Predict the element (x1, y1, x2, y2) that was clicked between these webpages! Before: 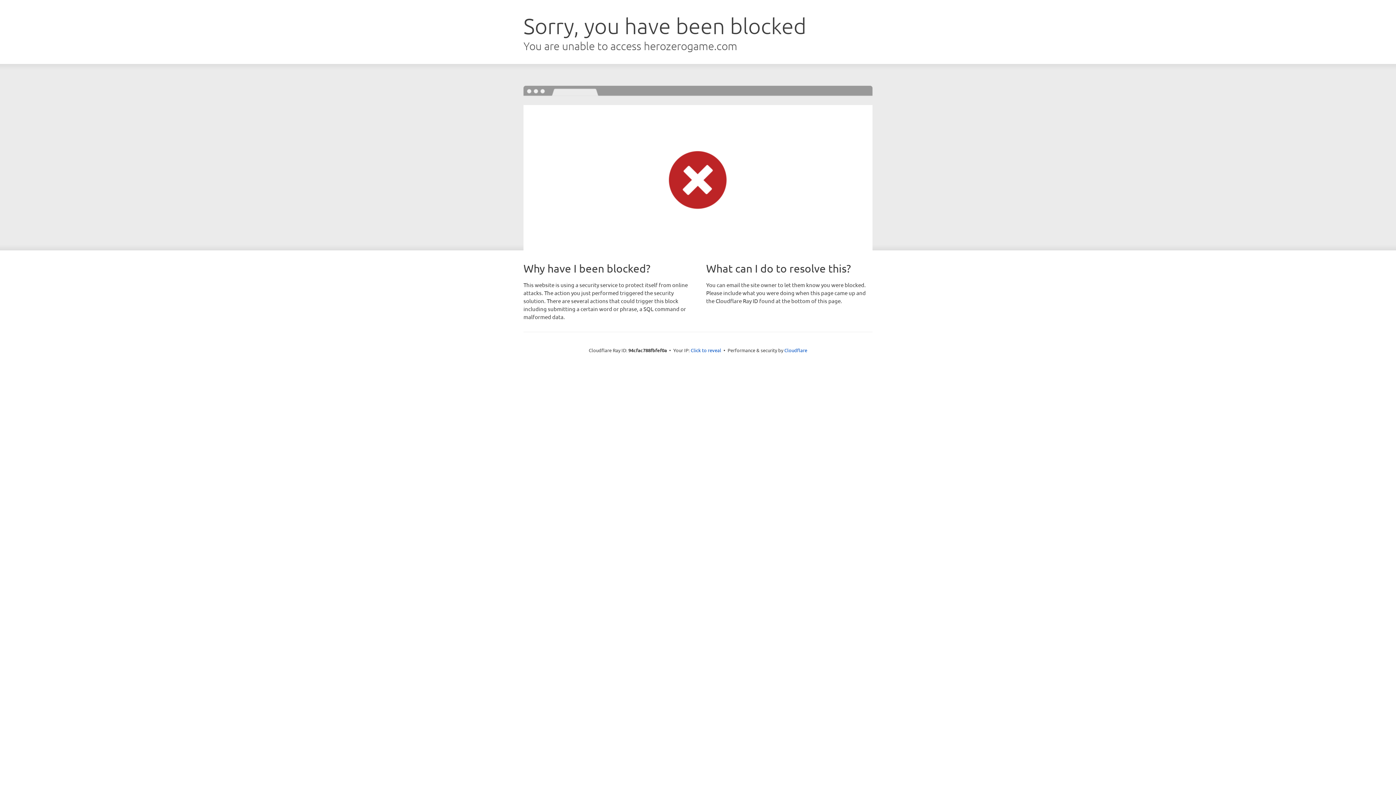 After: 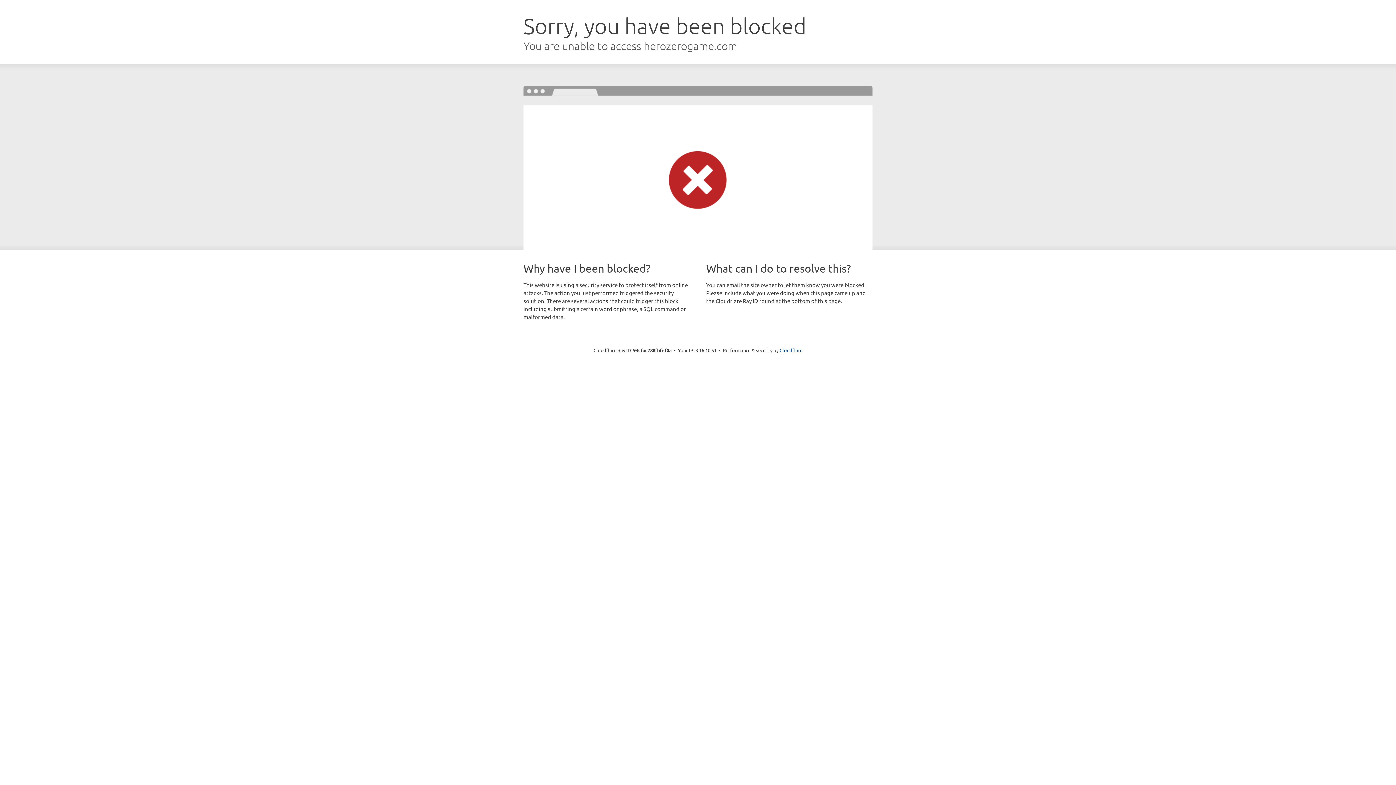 Action: label: Click to reveal bbox: (690, 346, 721, 353)